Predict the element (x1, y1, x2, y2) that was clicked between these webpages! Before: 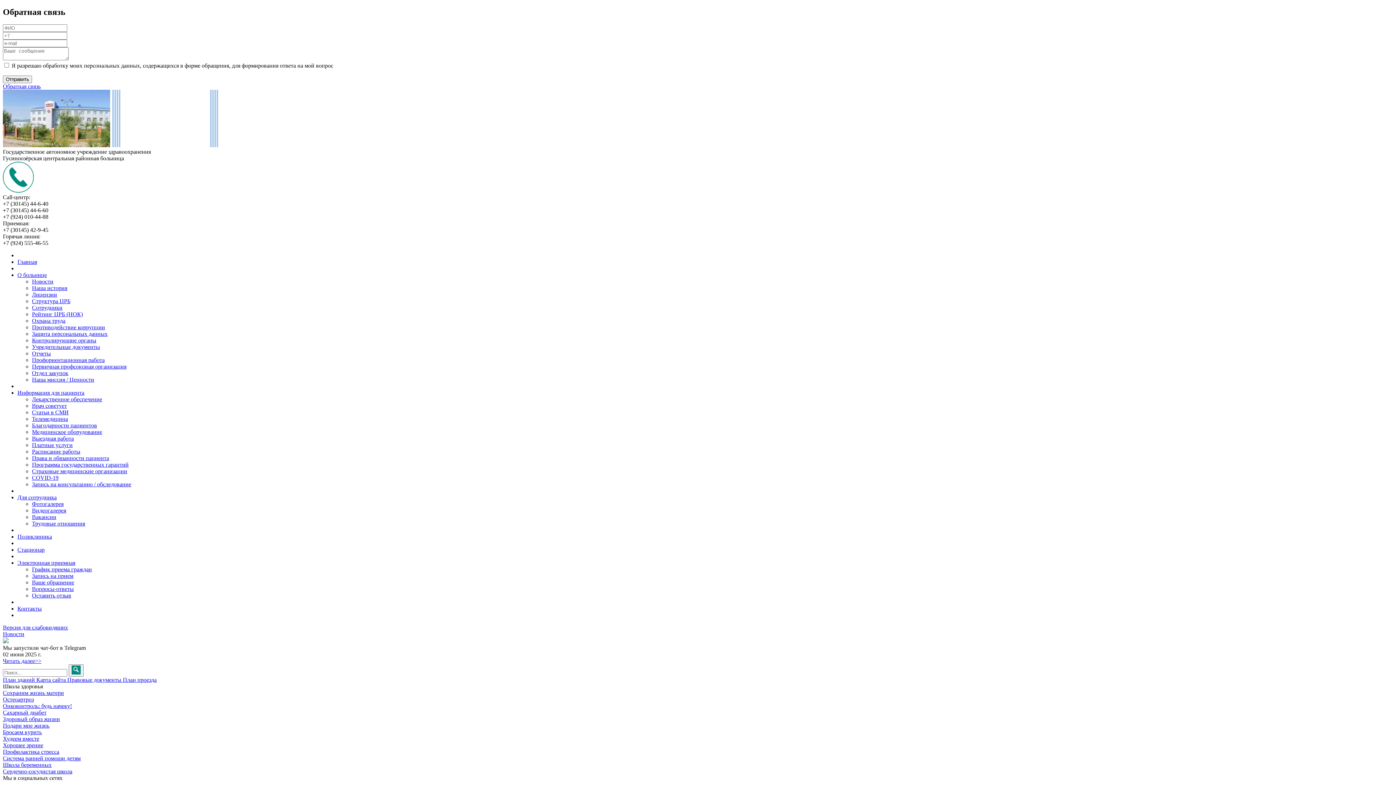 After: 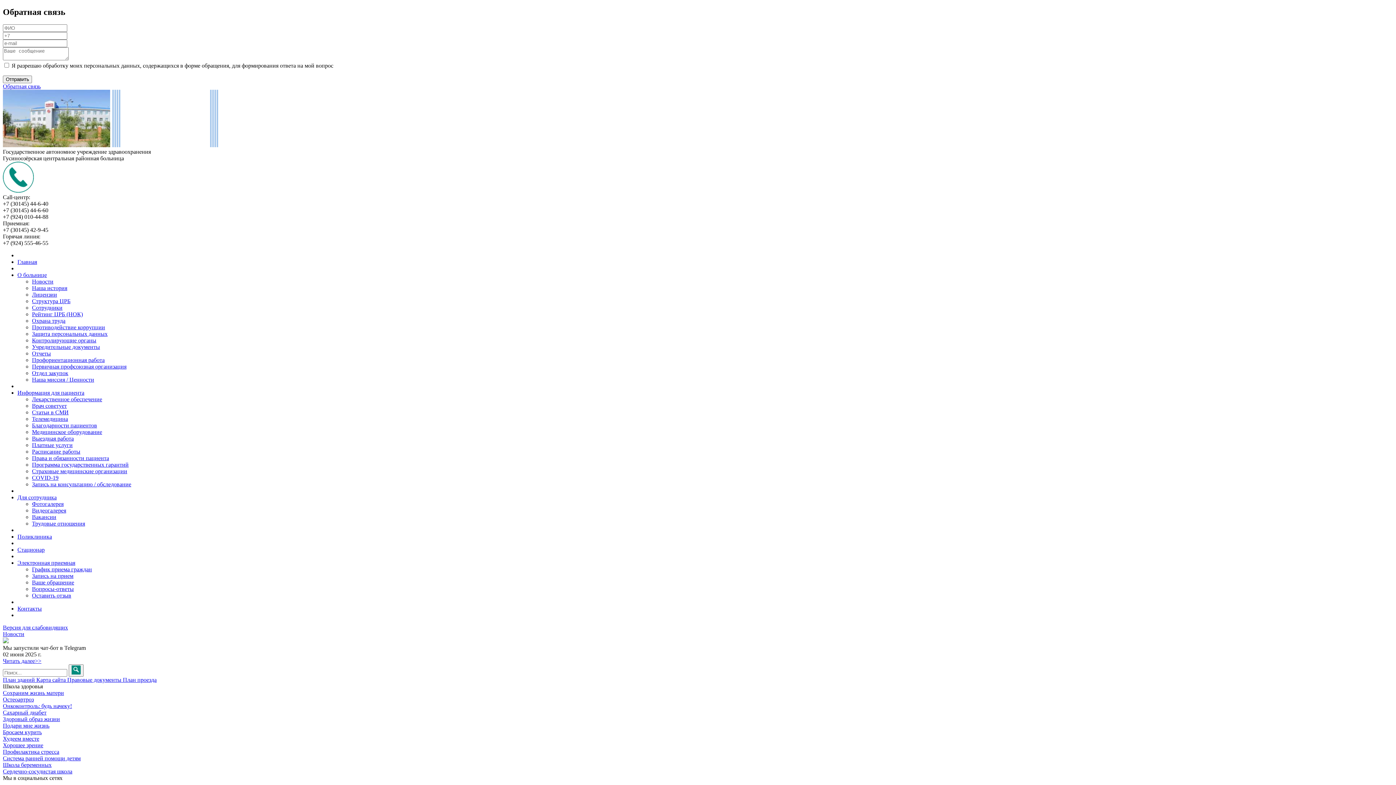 Action: bbox: (2, 696, 33, 702) label: Остеоартроз